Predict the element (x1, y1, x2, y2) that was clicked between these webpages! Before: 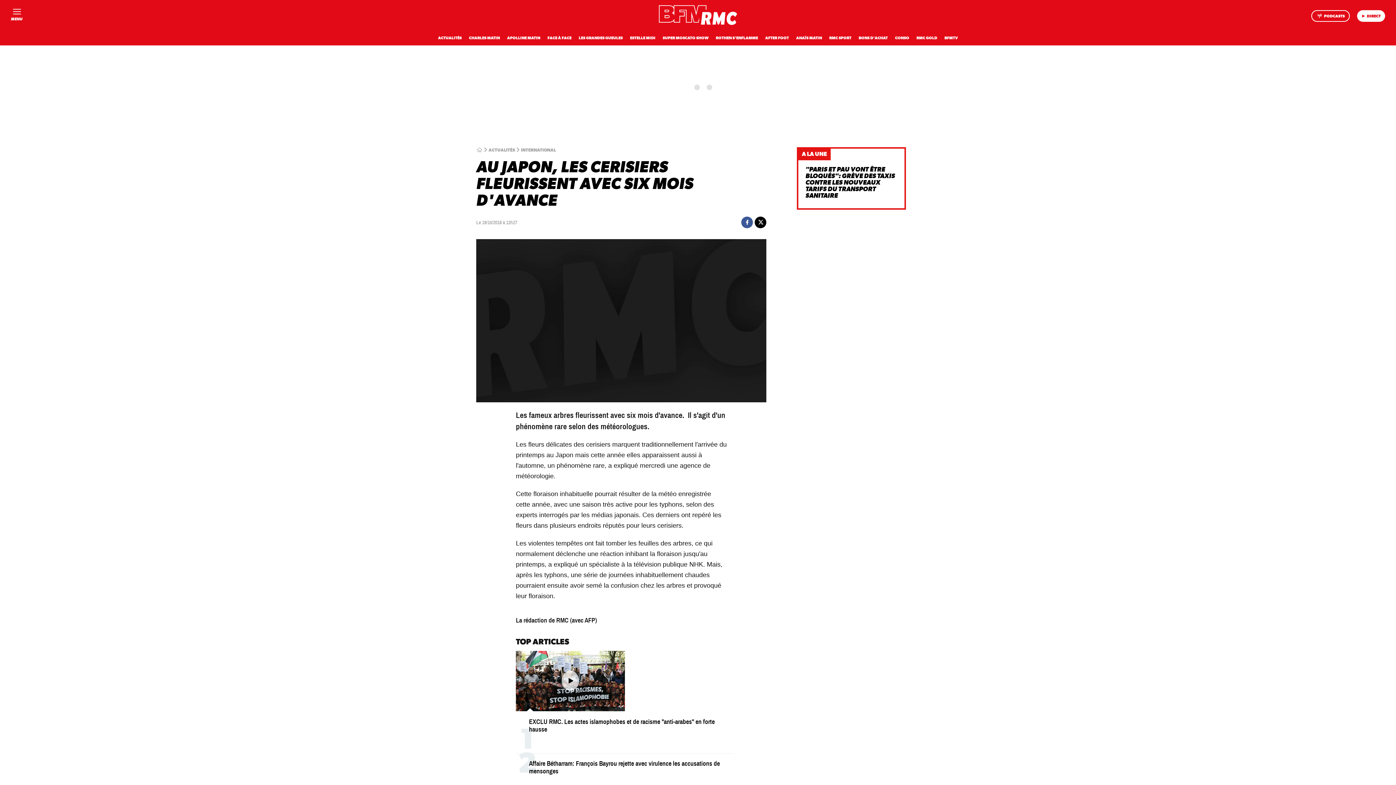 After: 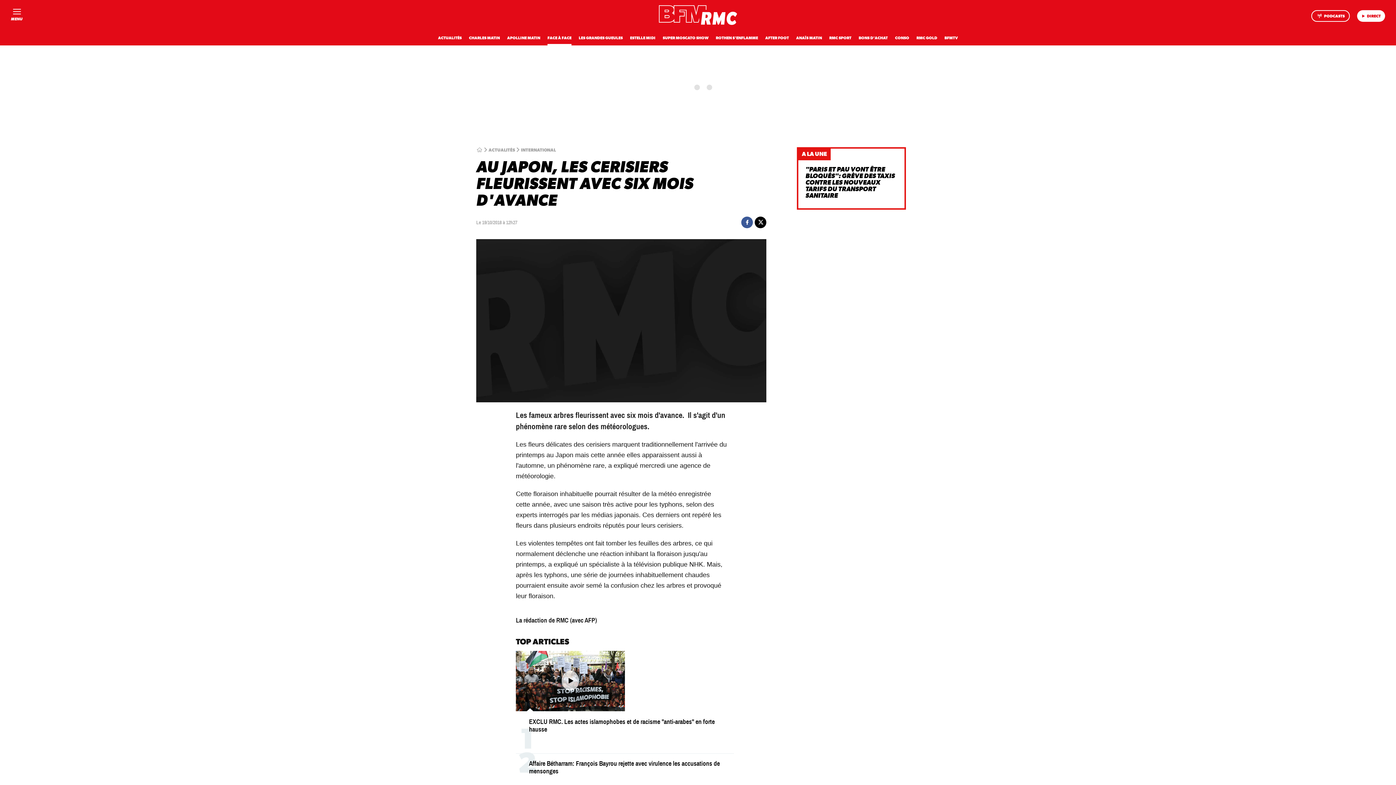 Action: bbox: (547, 36, 571, 40) label: FACE À FACE